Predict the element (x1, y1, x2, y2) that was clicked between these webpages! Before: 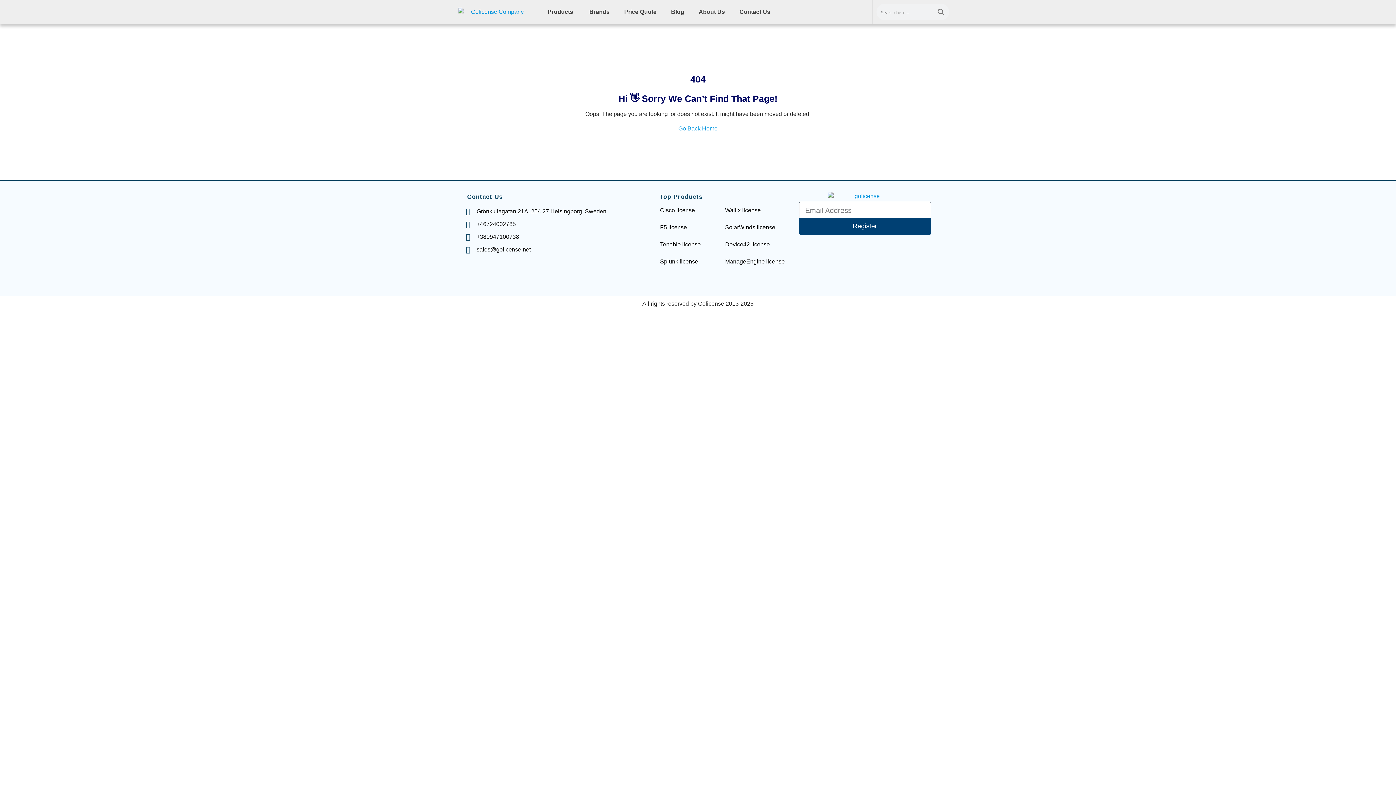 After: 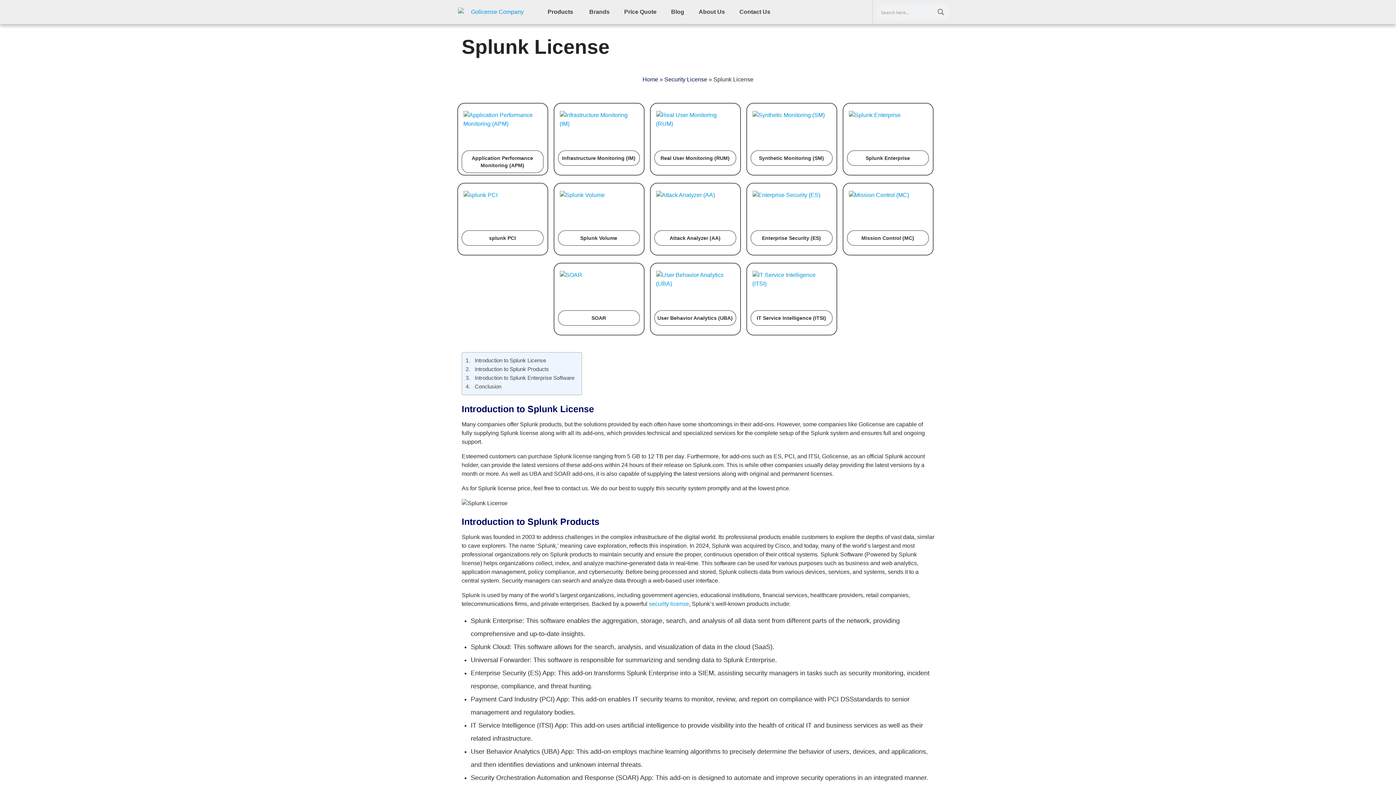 Action: label: Splunk license bbox: (660, 256, 725, 267)